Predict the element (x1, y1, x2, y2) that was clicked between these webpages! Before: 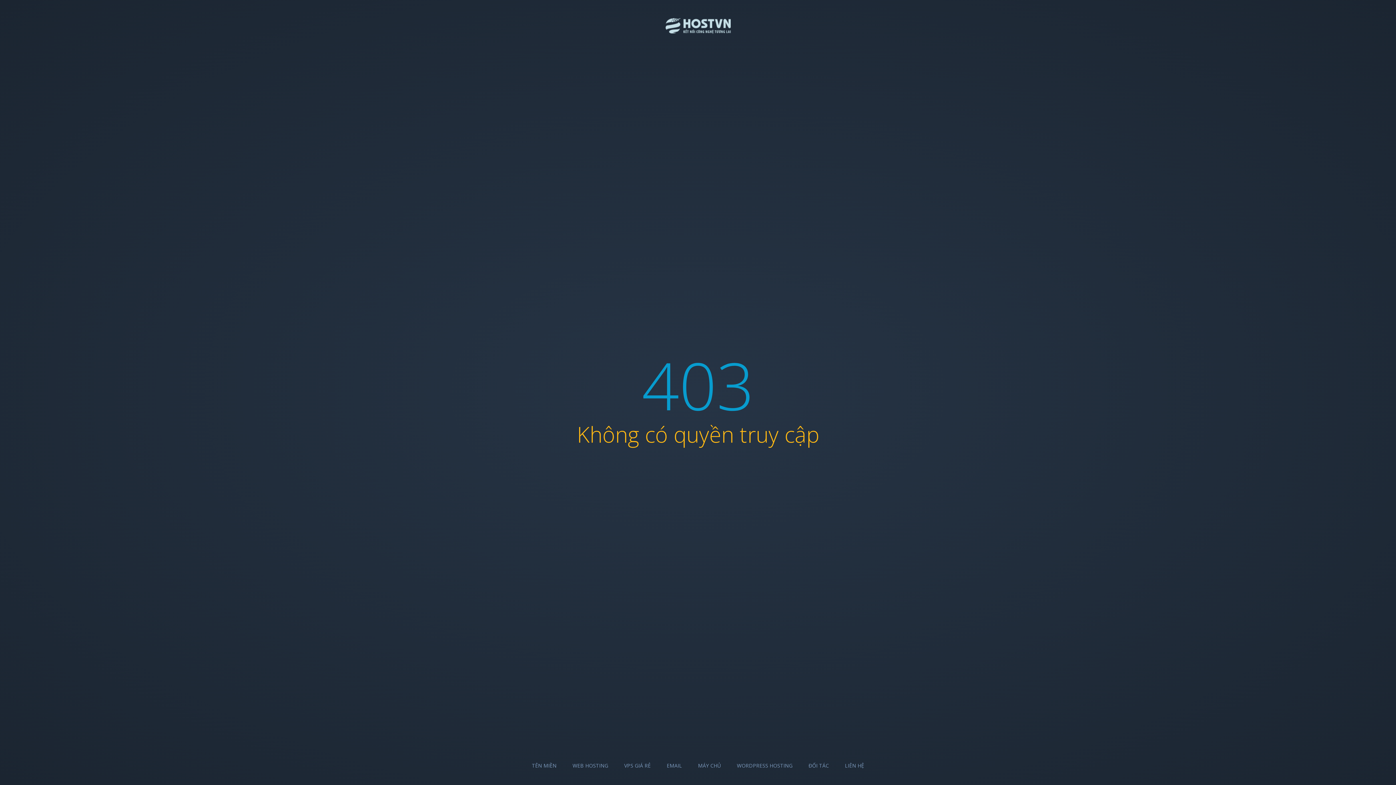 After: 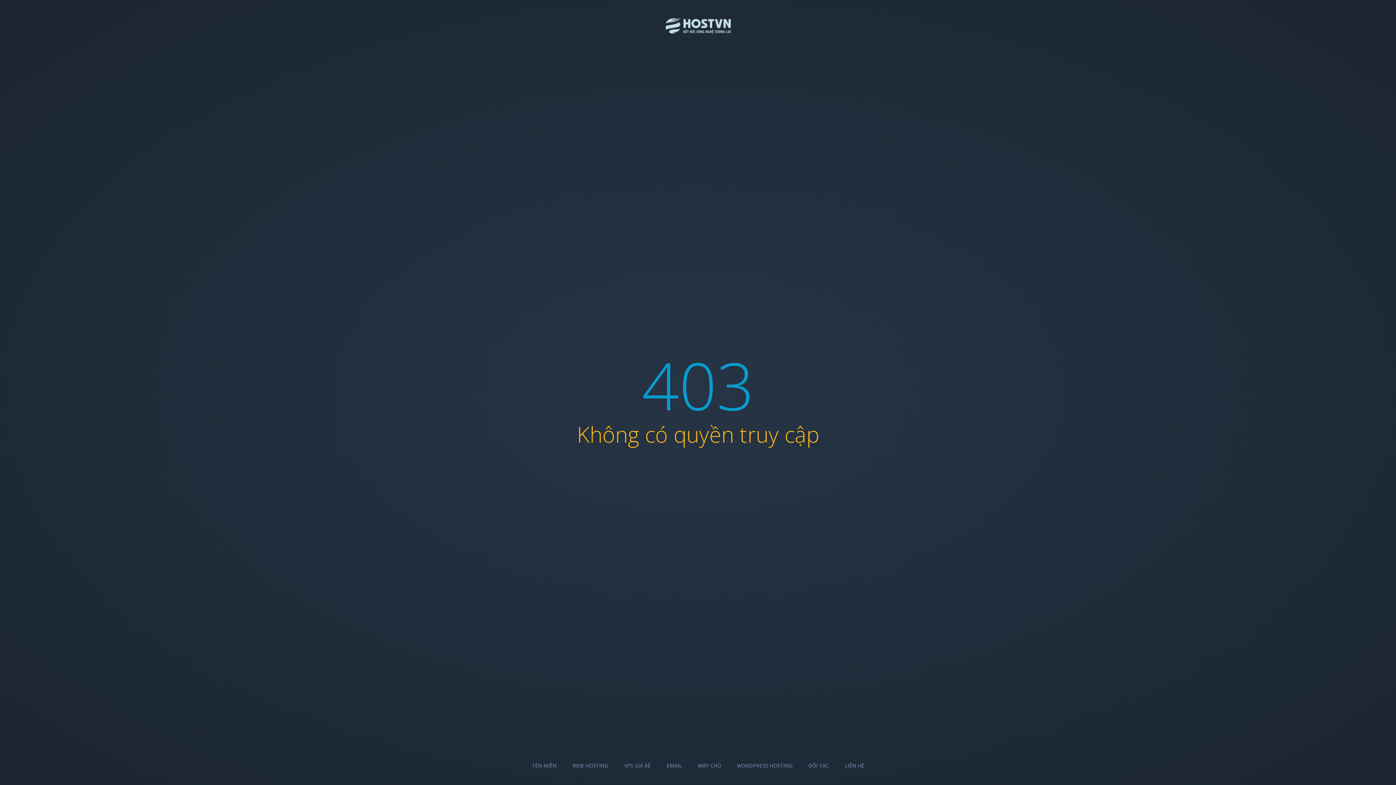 Action: label: TÊN MIỀN bbox: (532, 762, 556, 769)